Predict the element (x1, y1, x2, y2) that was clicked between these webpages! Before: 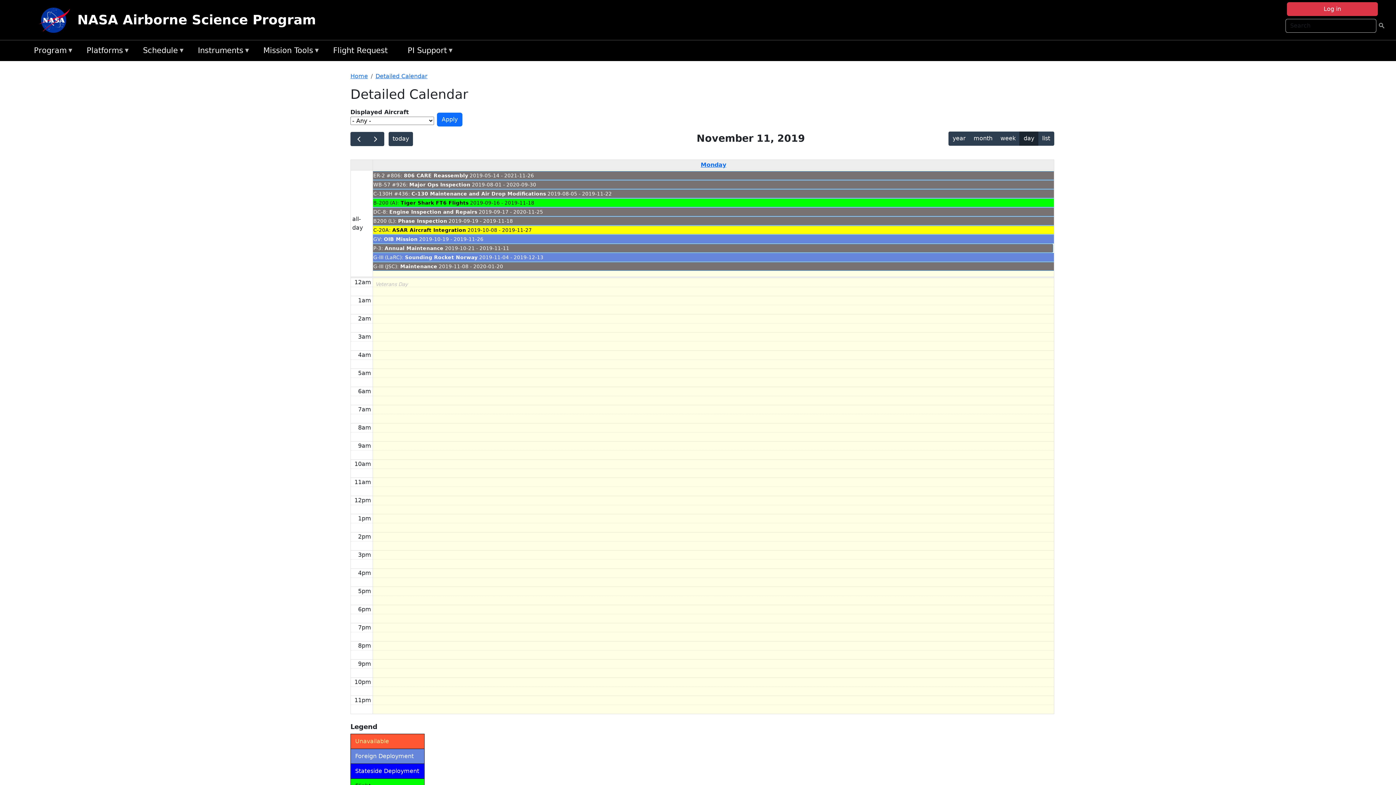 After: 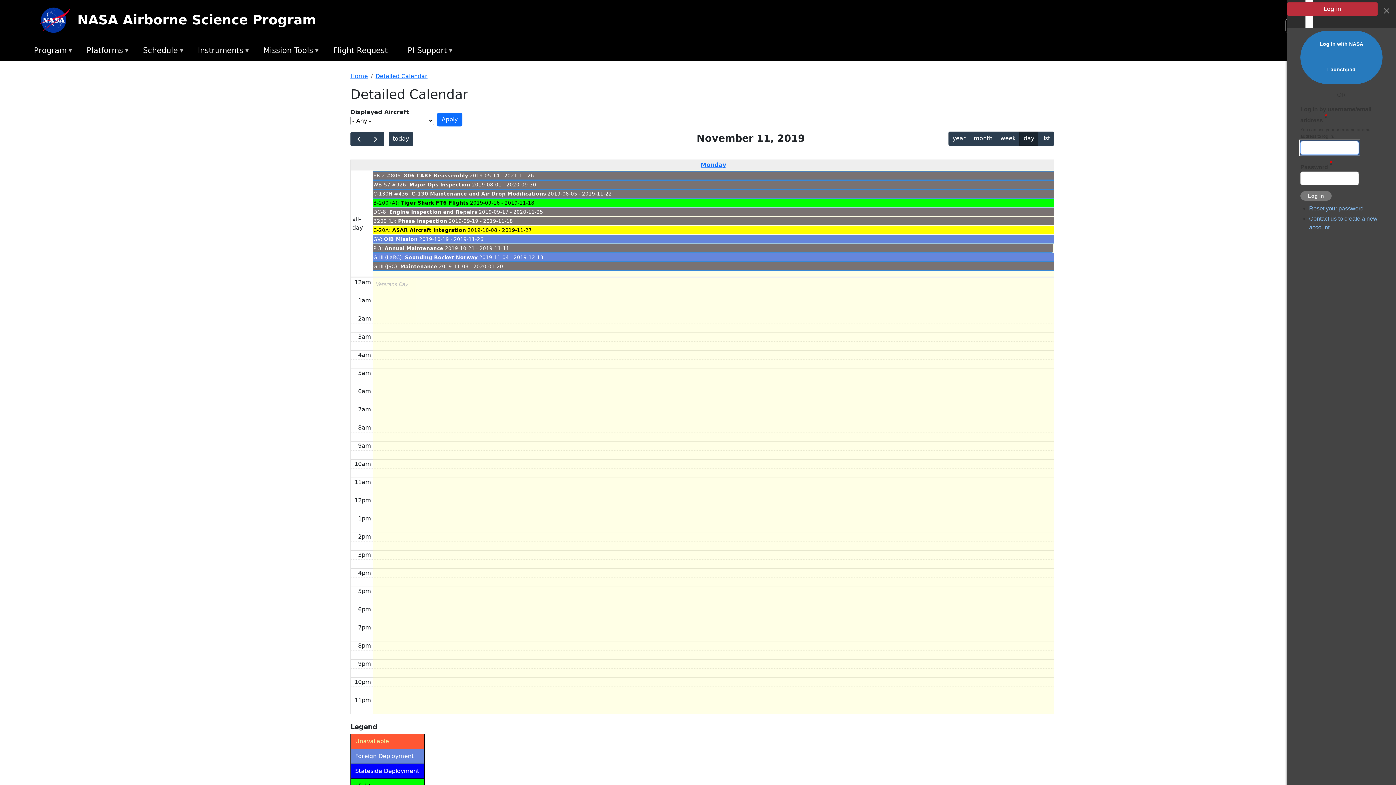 Action: bbox: (1287, 2, 1378, 16) label: Log in